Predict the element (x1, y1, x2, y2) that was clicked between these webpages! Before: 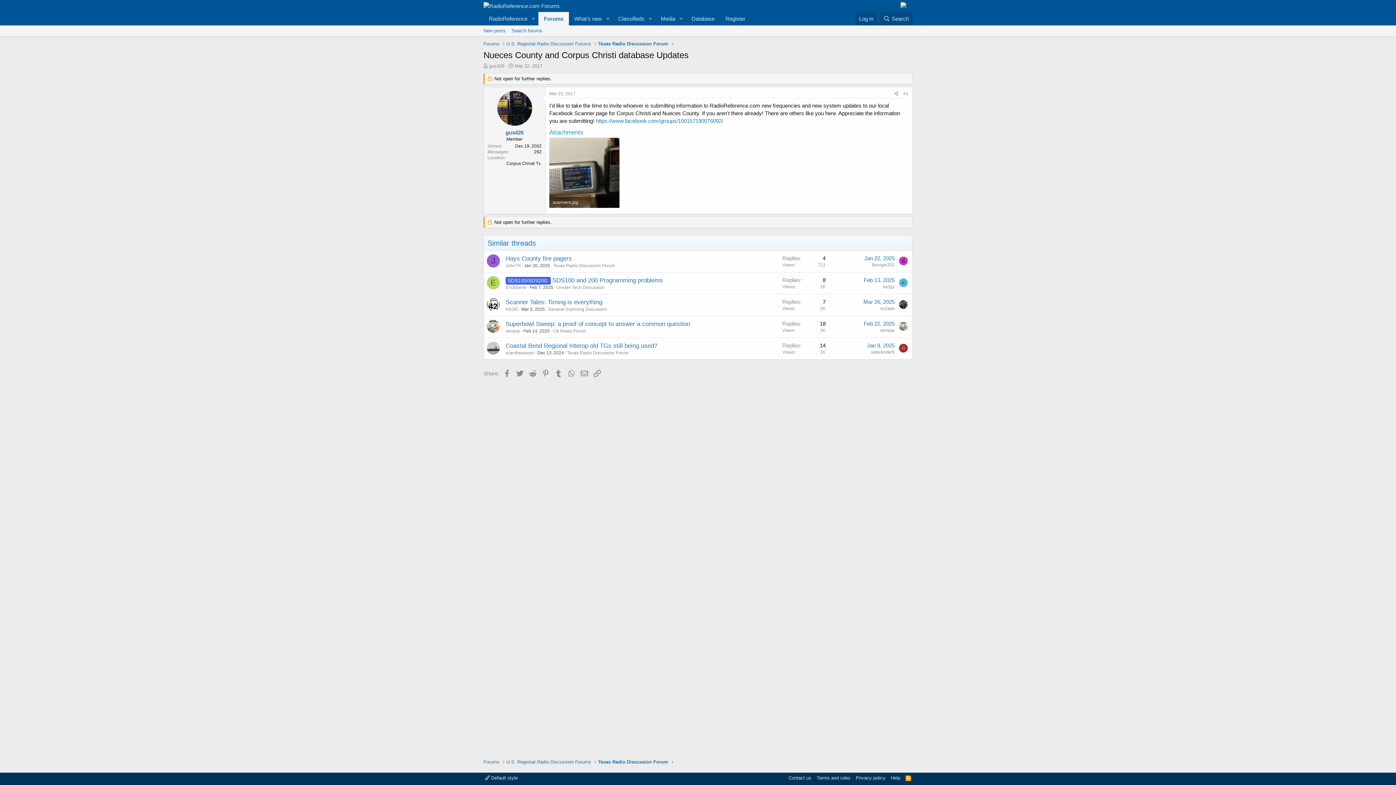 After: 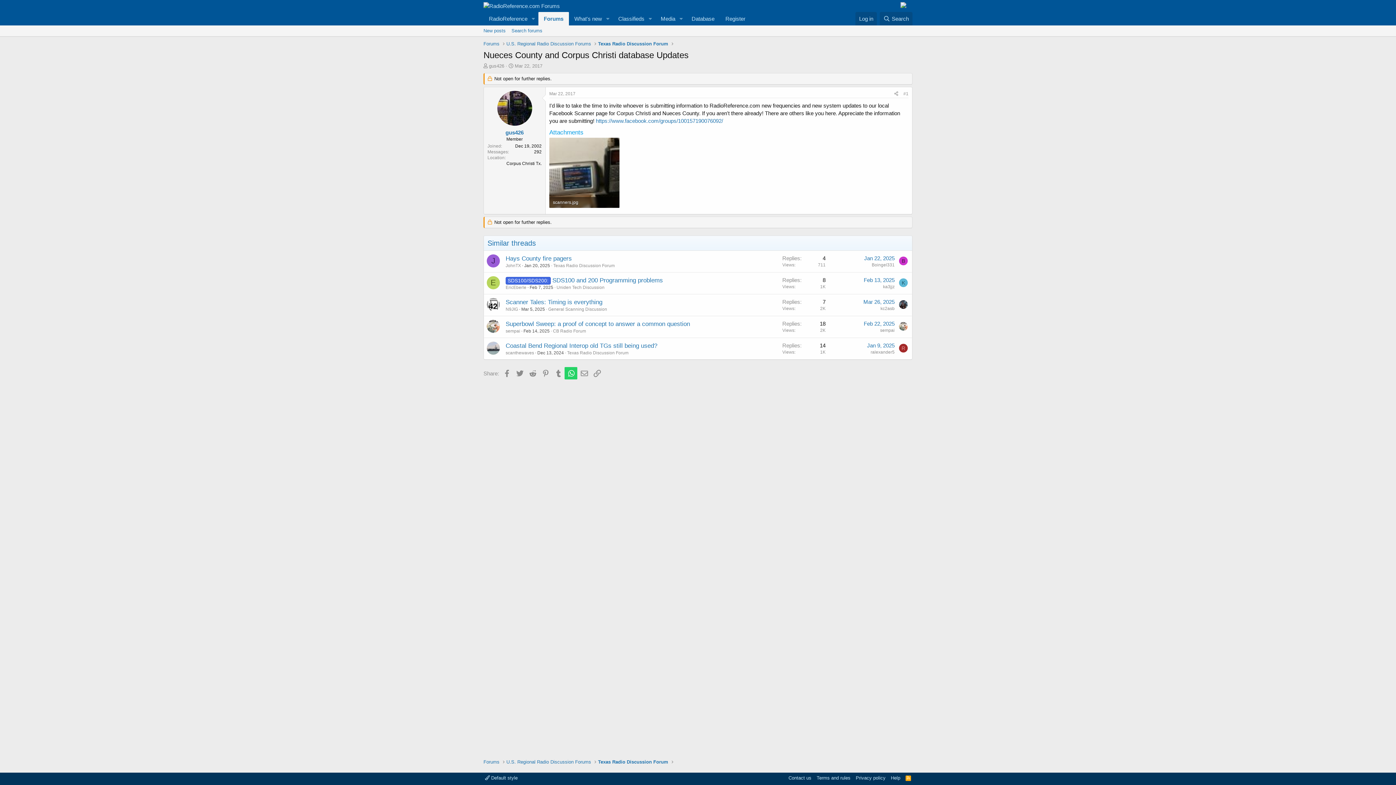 Action: label: WhatsApp bbox: (564, 367, 577, 379)